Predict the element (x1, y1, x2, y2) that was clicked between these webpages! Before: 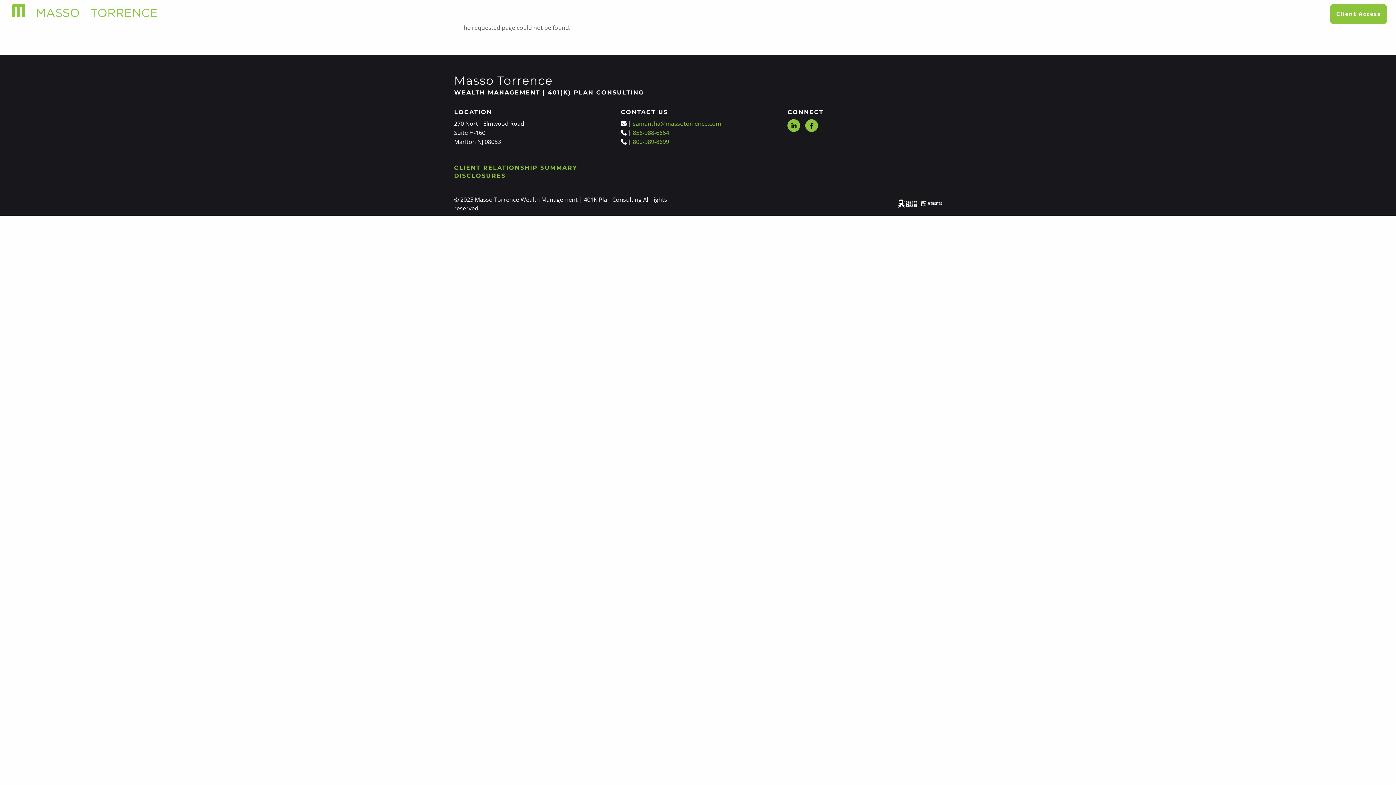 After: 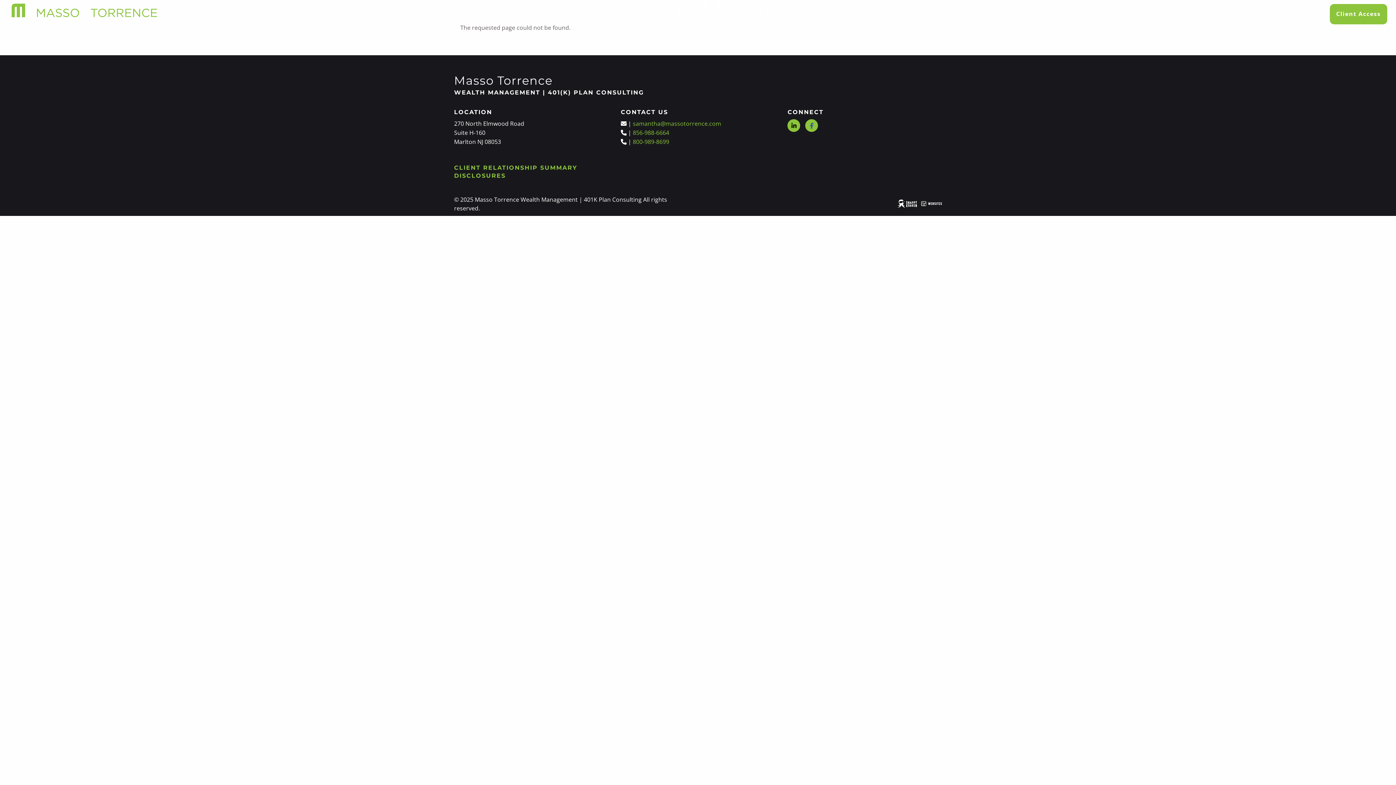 Action: bbox: (805, 119, 821, 132)